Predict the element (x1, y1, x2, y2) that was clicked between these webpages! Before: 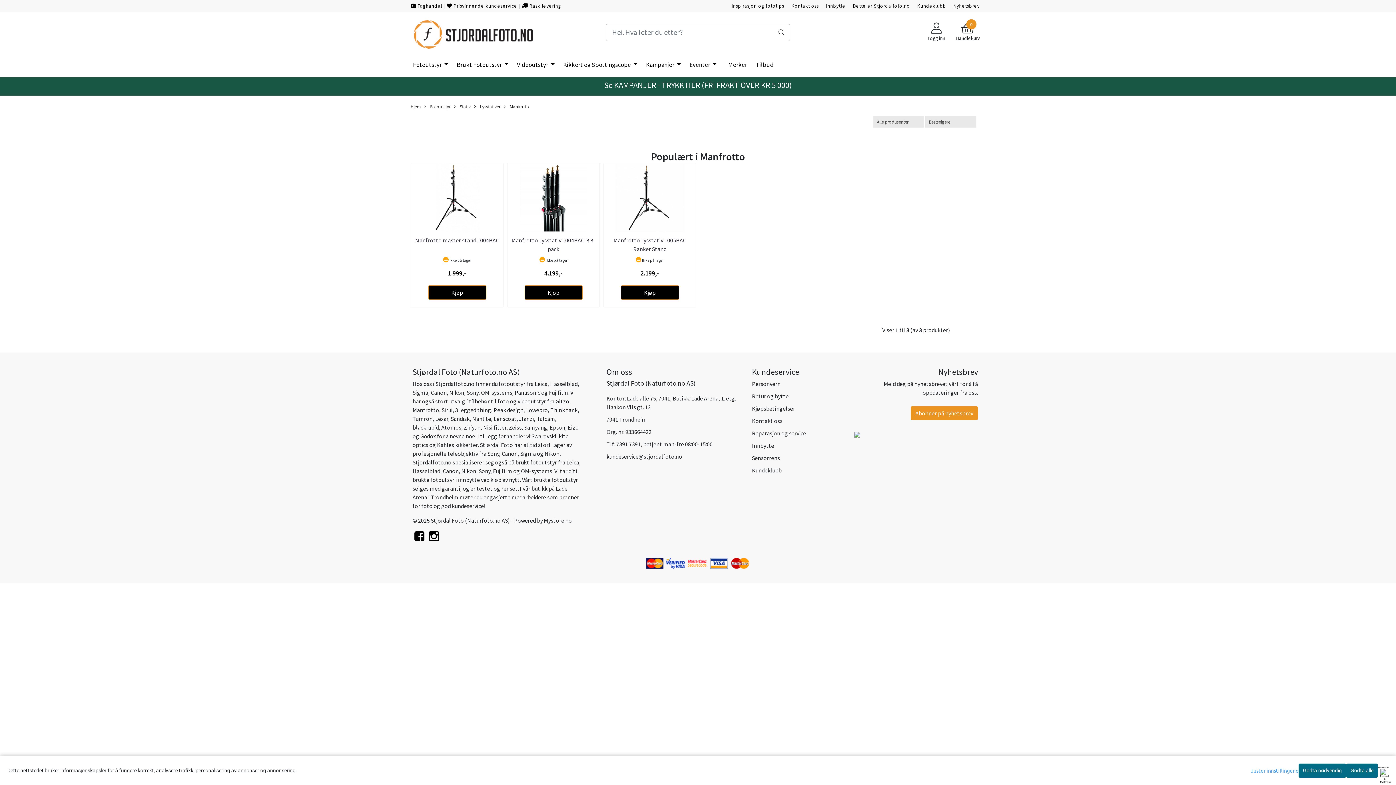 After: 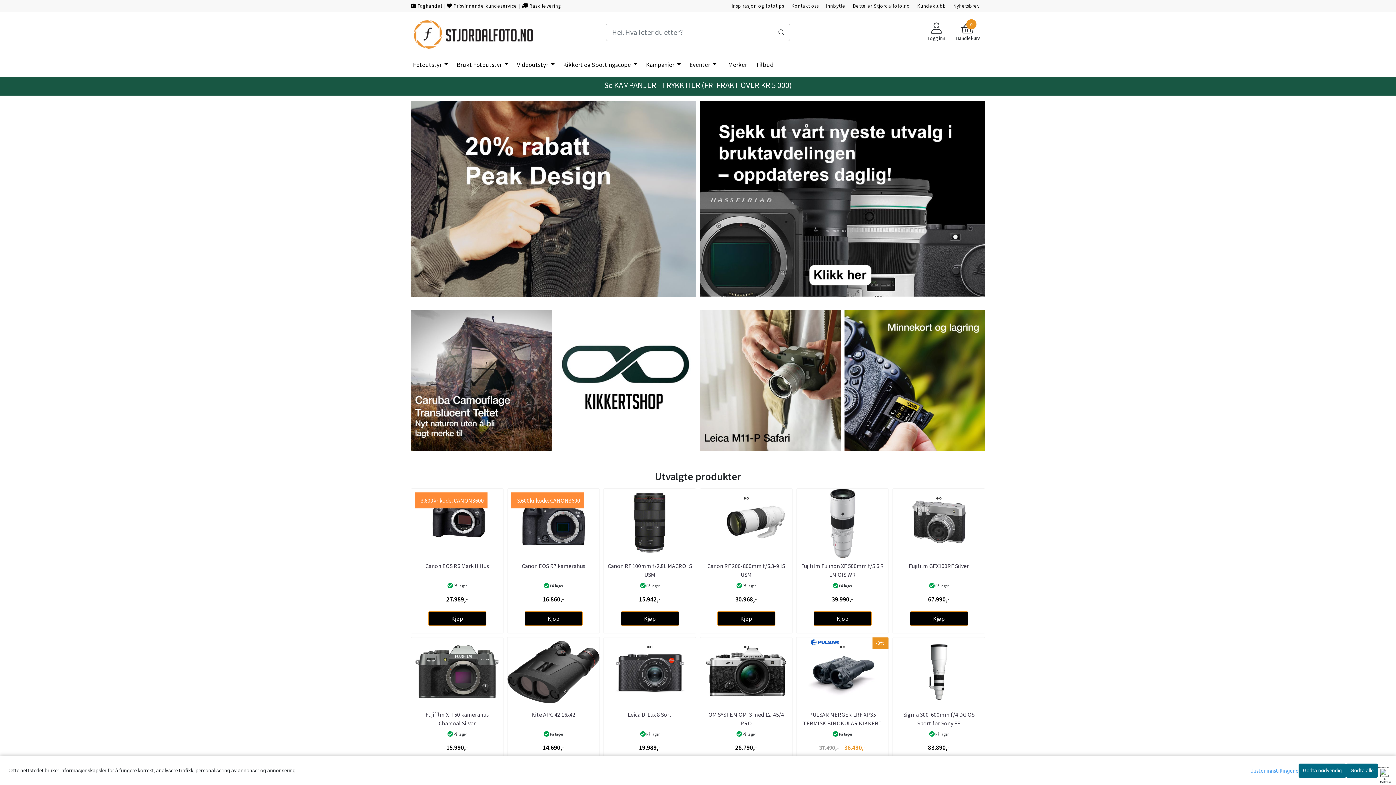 Action: label: Hjem bbox: (409, 103, 422, 110)